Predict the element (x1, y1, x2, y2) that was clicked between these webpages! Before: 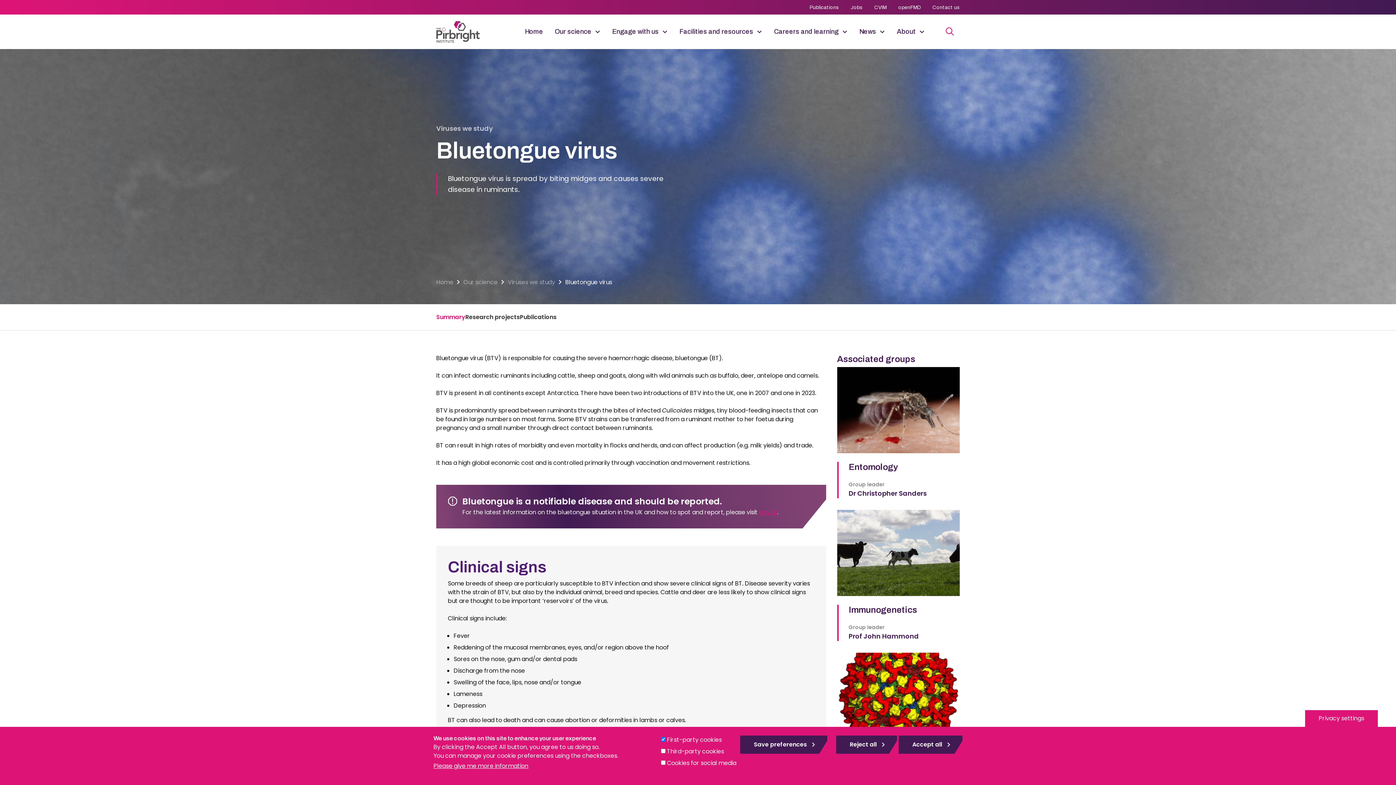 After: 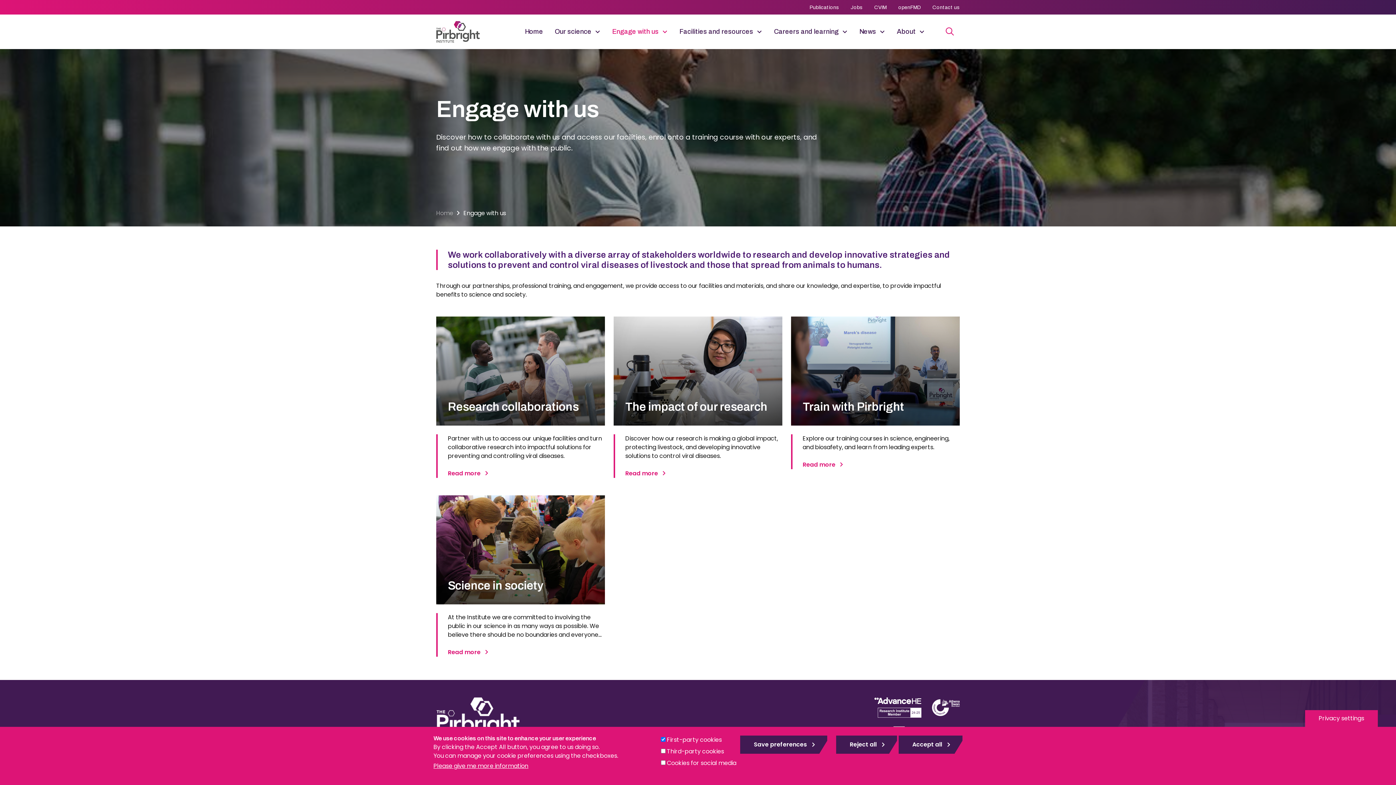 Action: label: Engage with us bbox: (606, 20, 673, 49)